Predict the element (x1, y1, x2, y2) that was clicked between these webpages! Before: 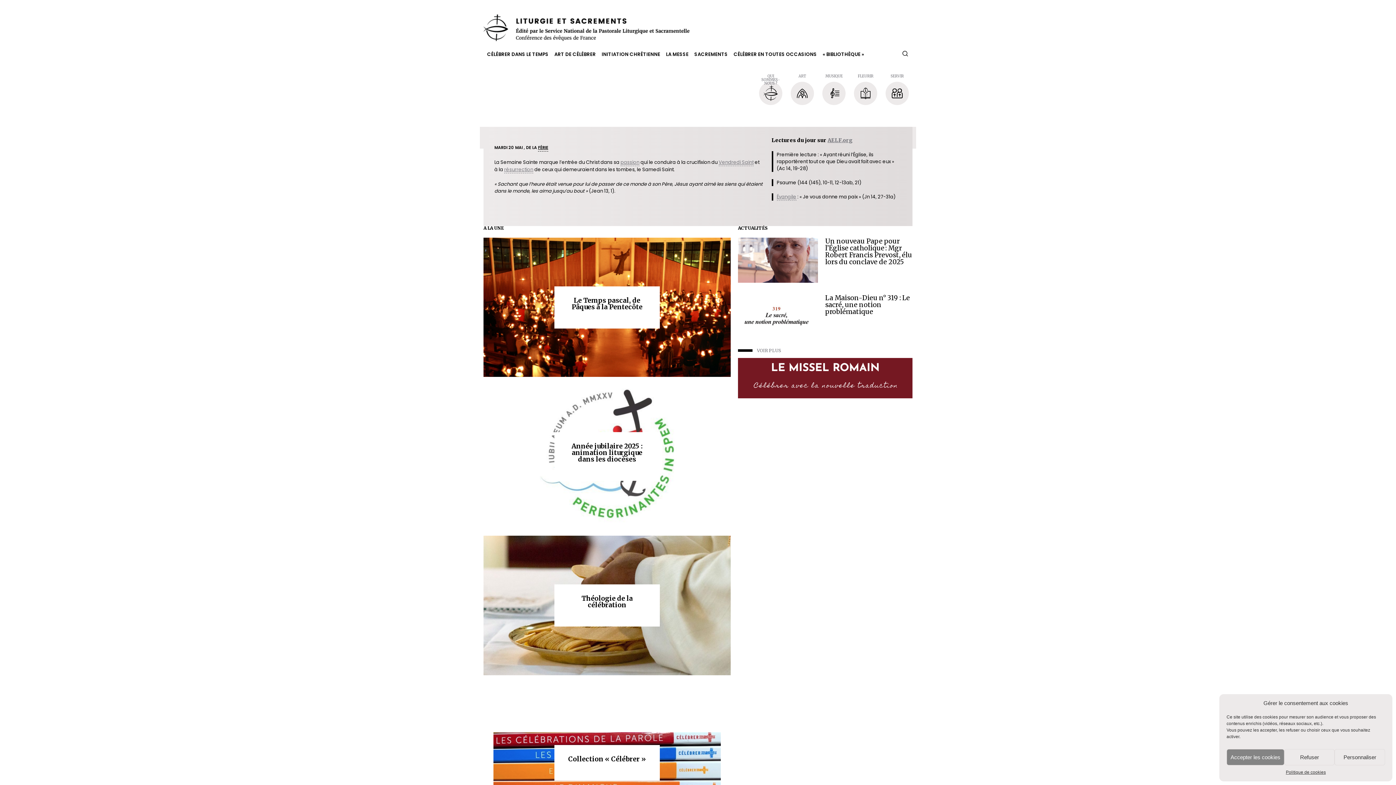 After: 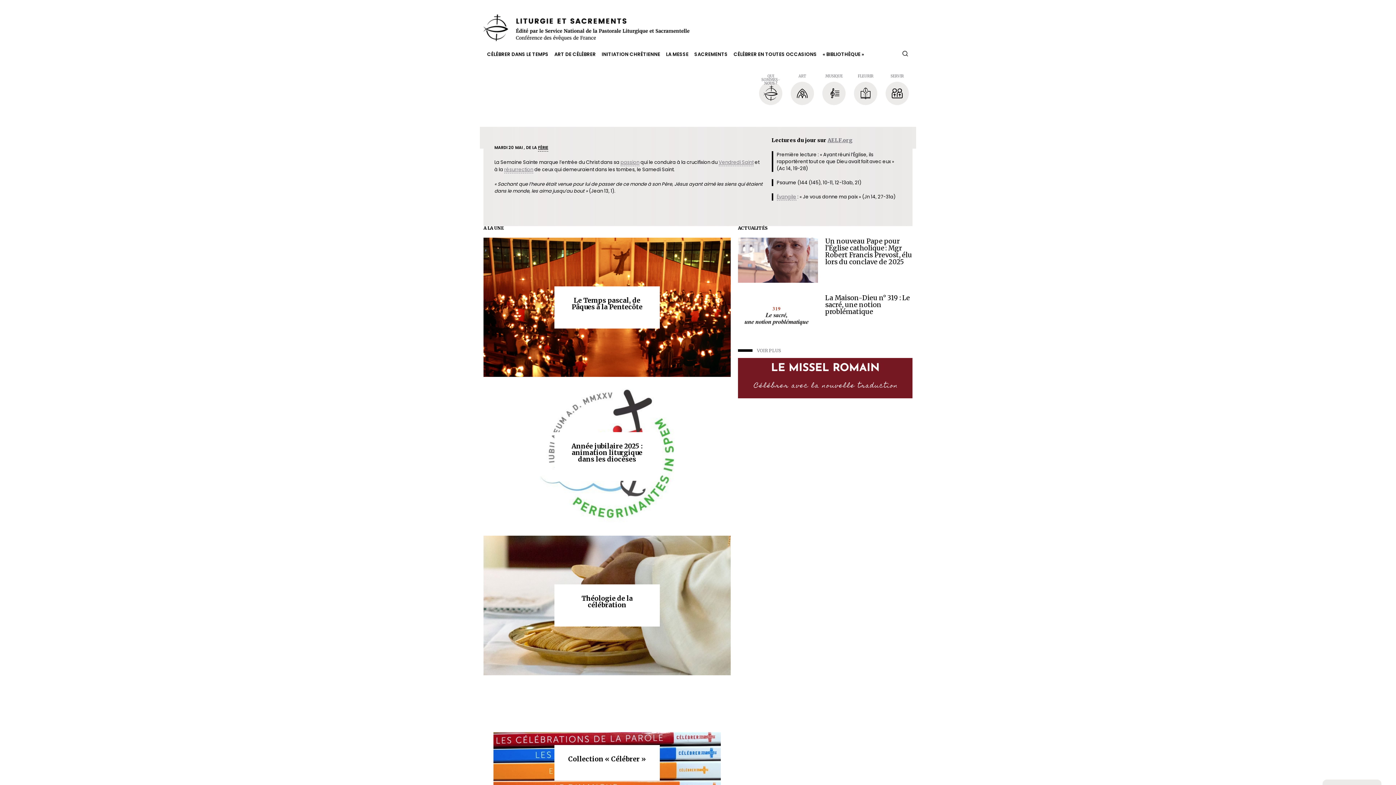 Action: bbox: (1284, 749, 1335, 765) label: Refuser